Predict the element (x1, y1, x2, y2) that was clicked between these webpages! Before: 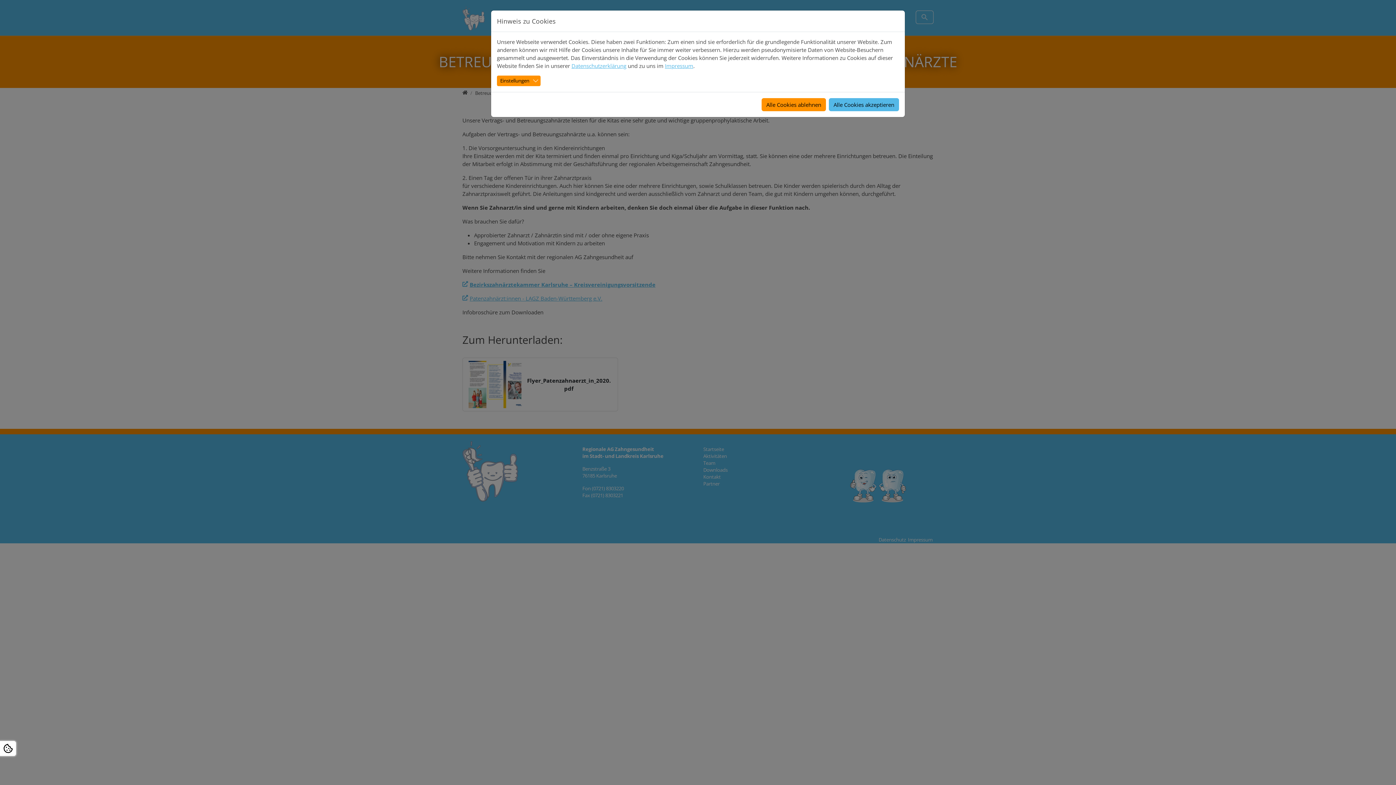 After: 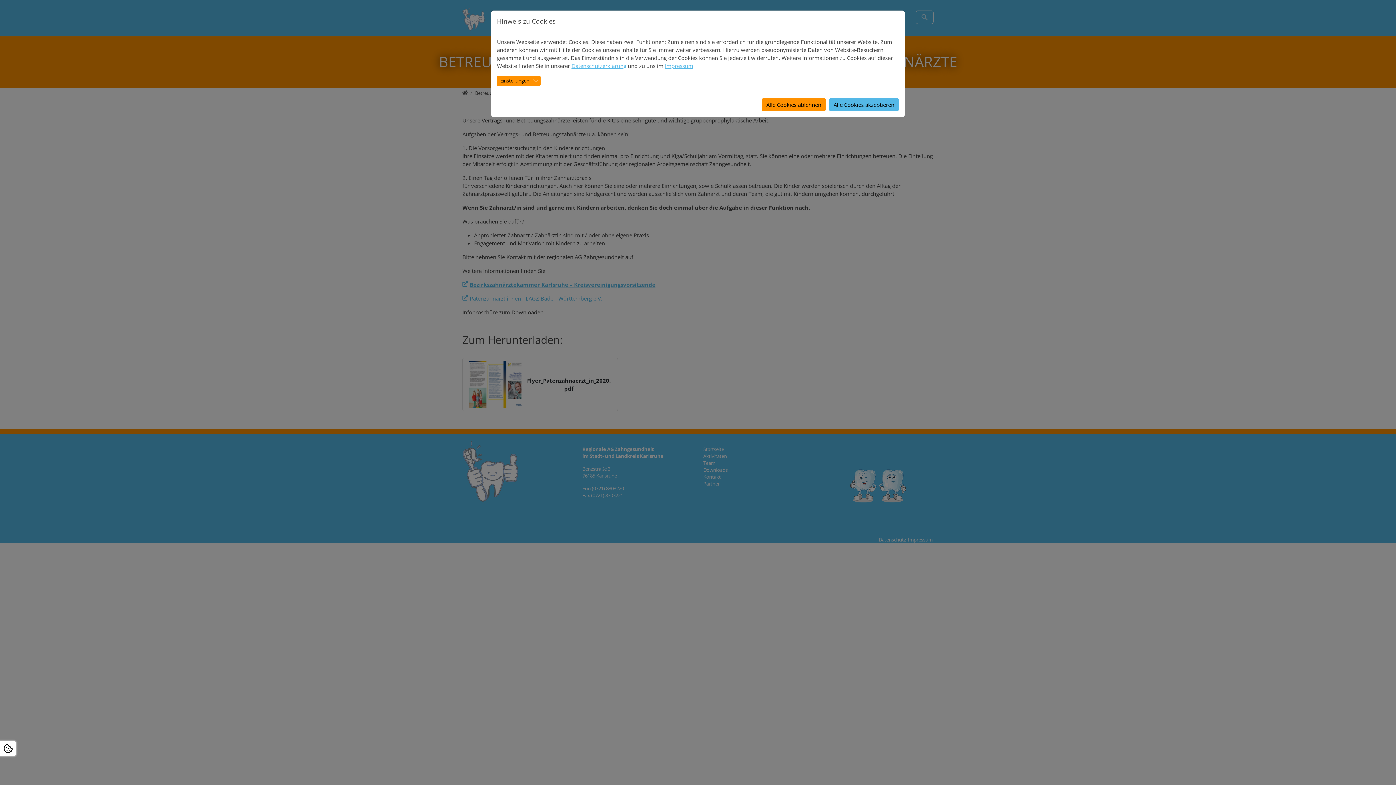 Action: bbox: (0, 741, 16, 756)